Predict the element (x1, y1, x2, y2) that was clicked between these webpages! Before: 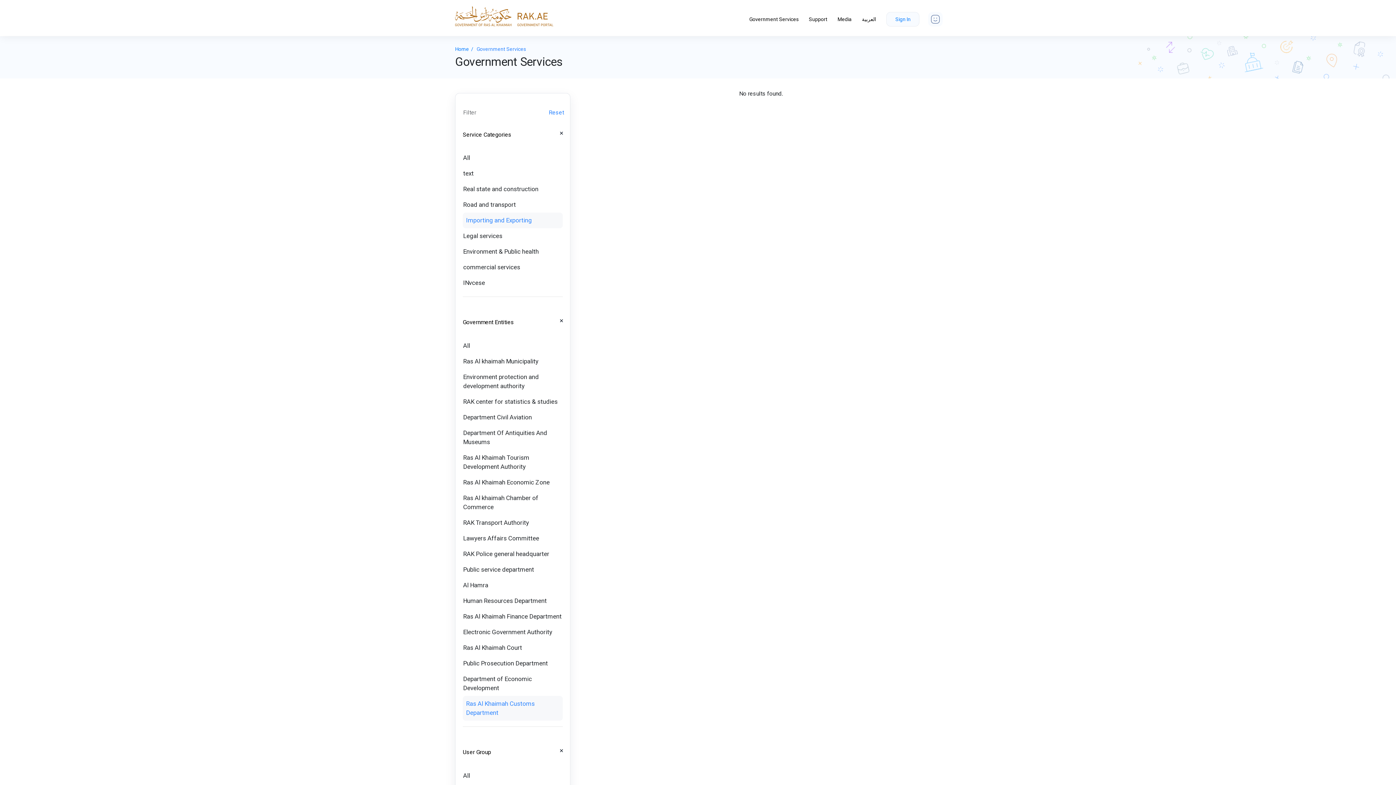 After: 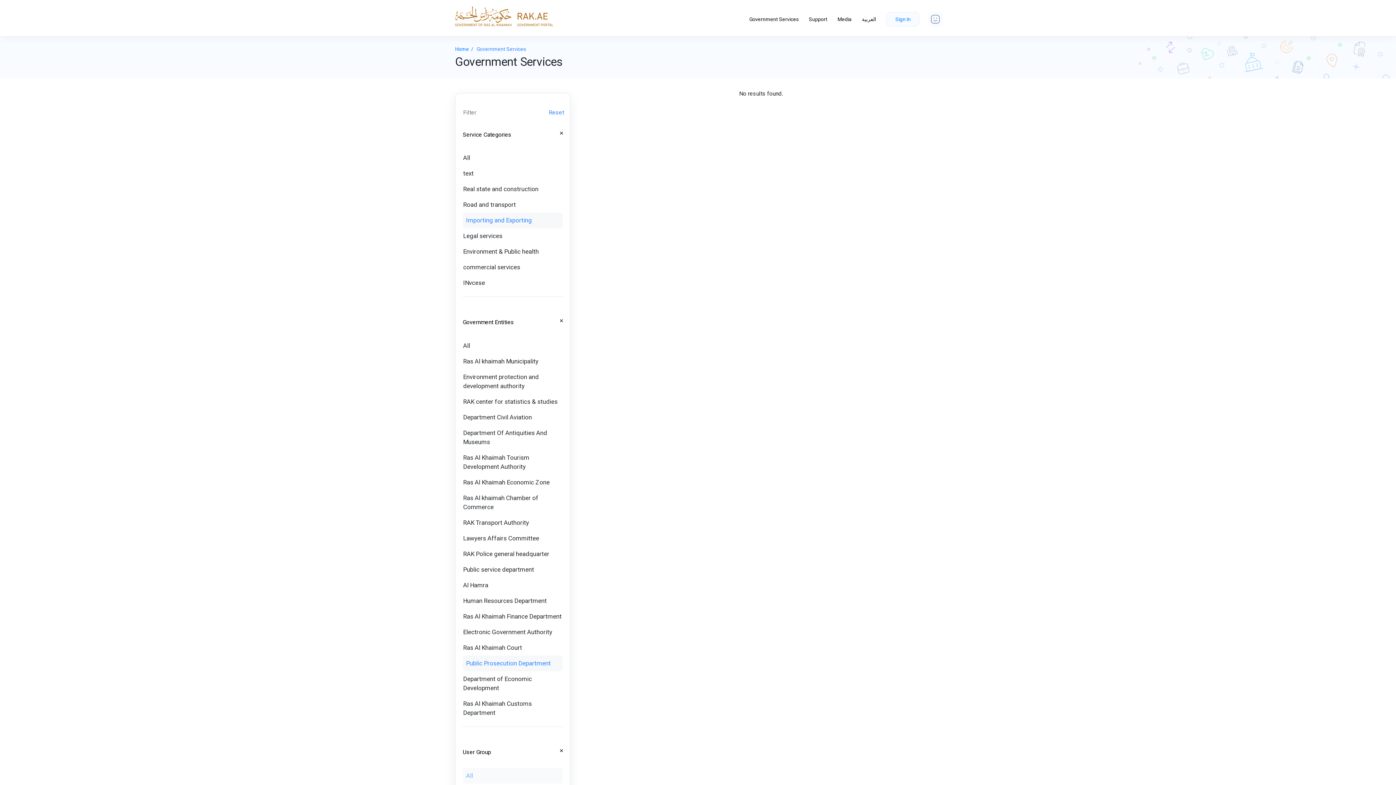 Action: label: Public Prosecution Department bbox: (462, 656, 562, 671)